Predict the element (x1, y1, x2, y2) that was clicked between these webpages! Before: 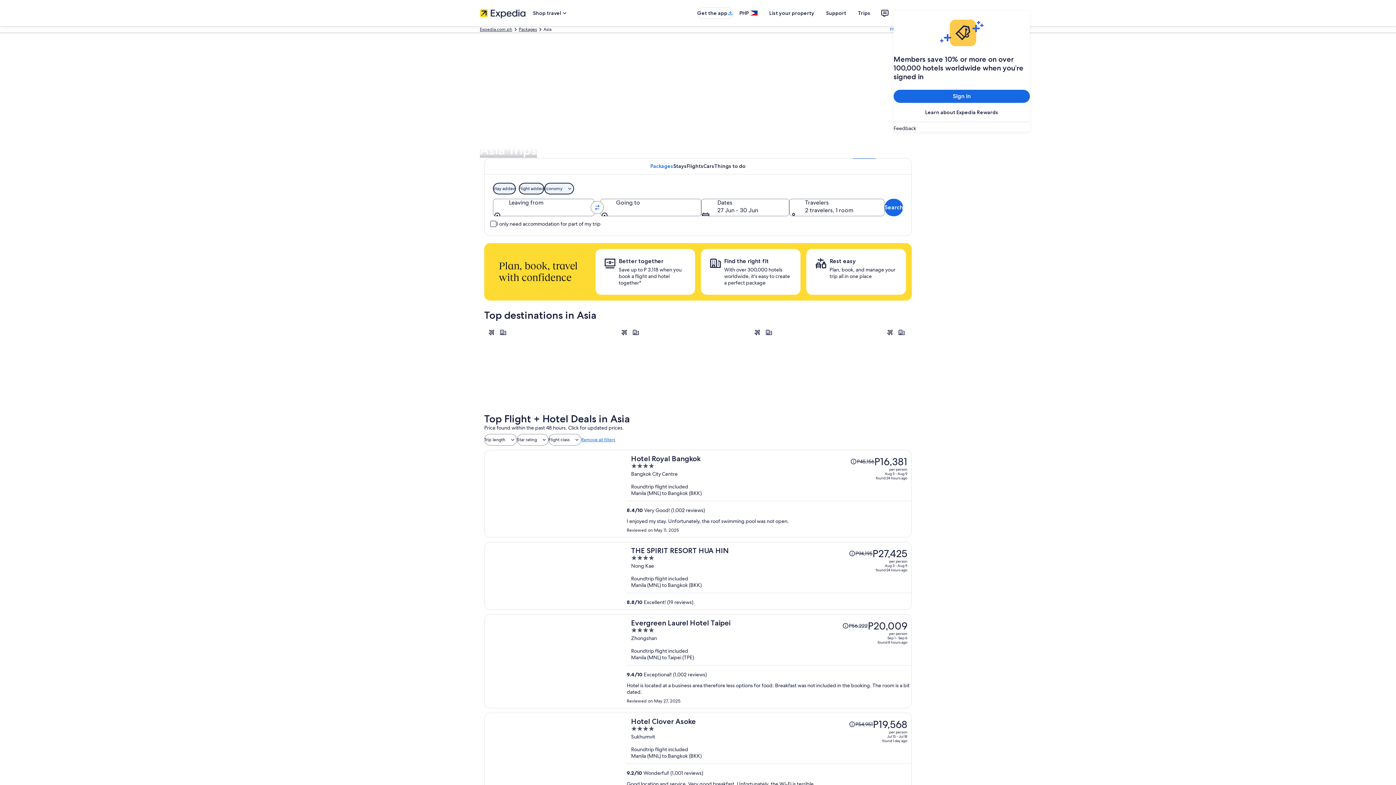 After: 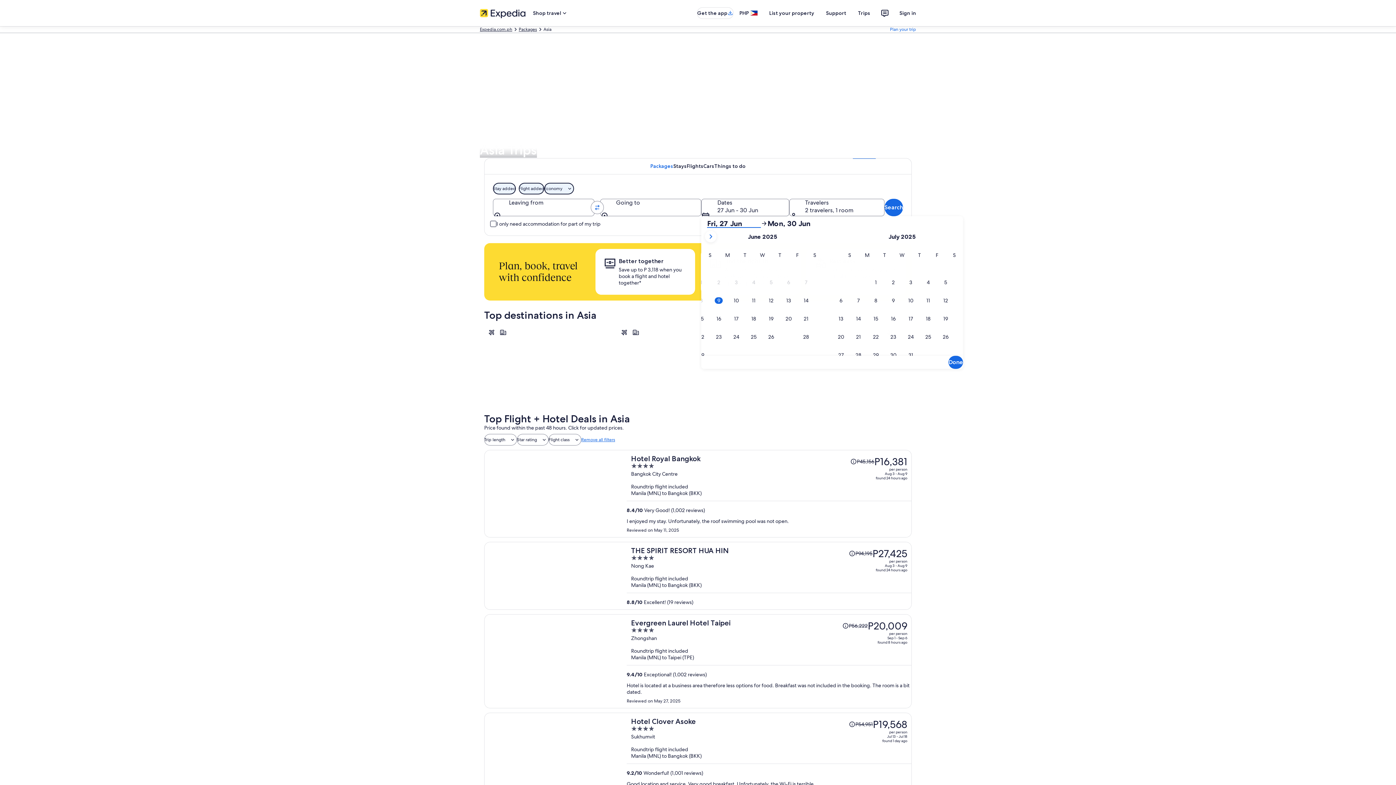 Action: label: Dates, 27 Jun - 30 Jun bbox: (701, 198, 789, 216)